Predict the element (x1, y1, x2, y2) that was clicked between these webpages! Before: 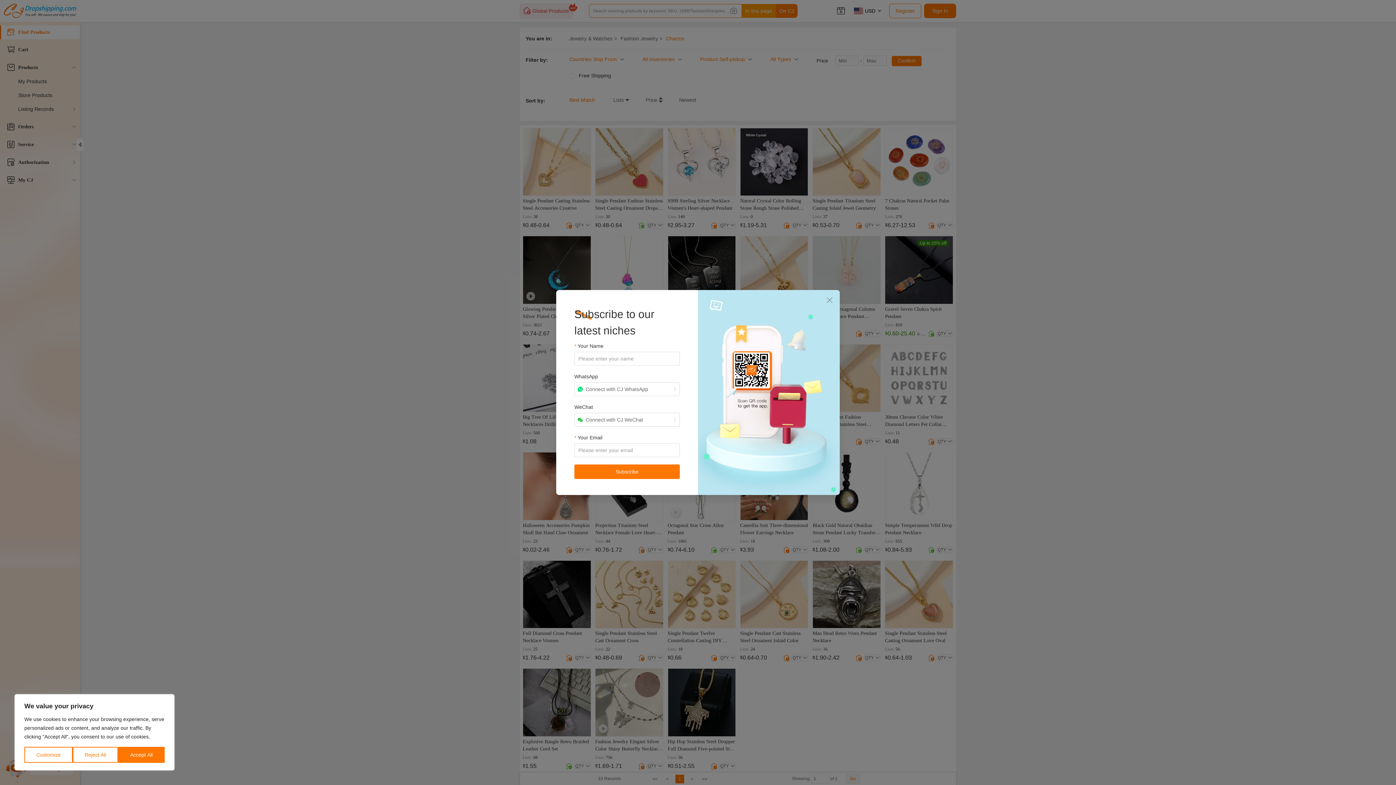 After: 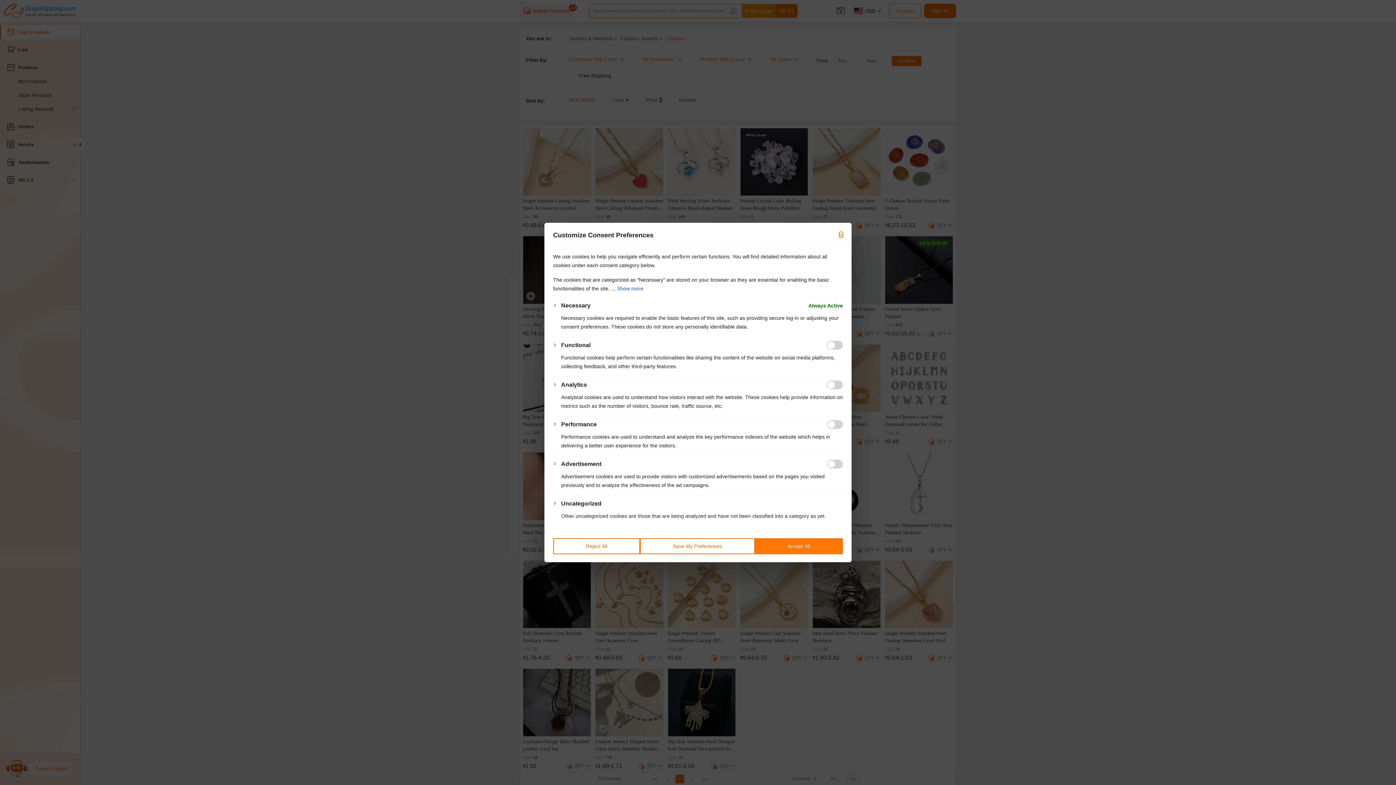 Action: bbox: (24, 747, 72, 763) label: Customize